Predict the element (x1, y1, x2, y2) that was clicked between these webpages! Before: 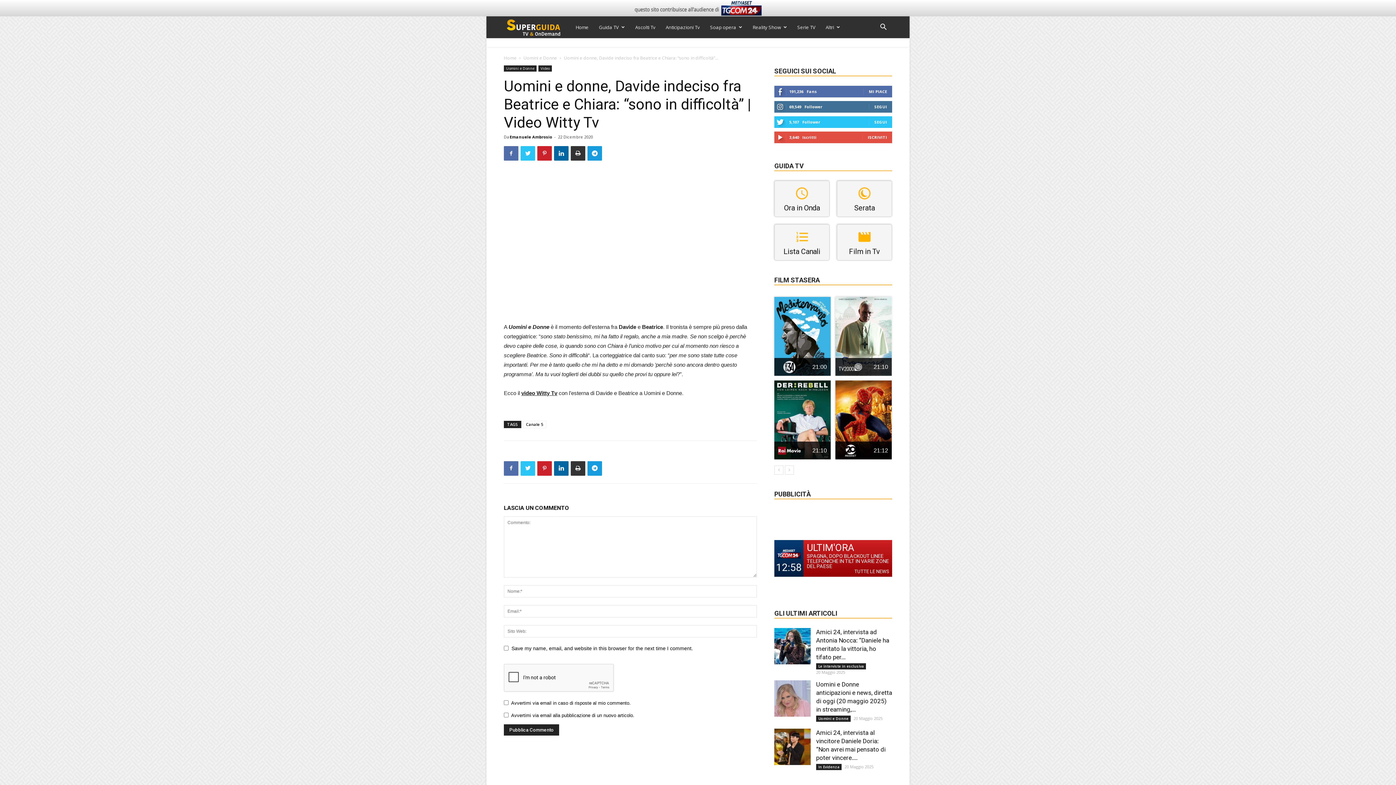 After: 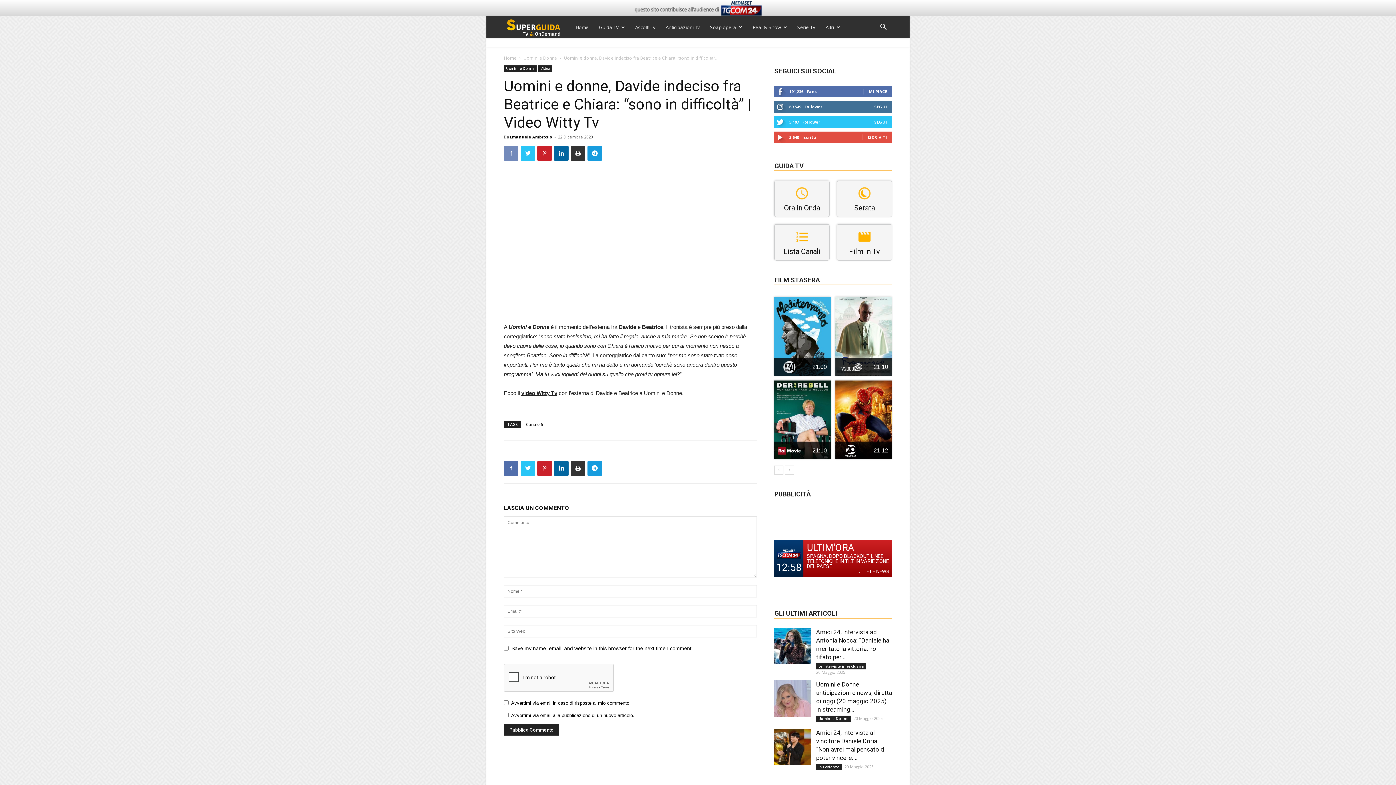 Action: bbox: (504, 146, 518, 160)